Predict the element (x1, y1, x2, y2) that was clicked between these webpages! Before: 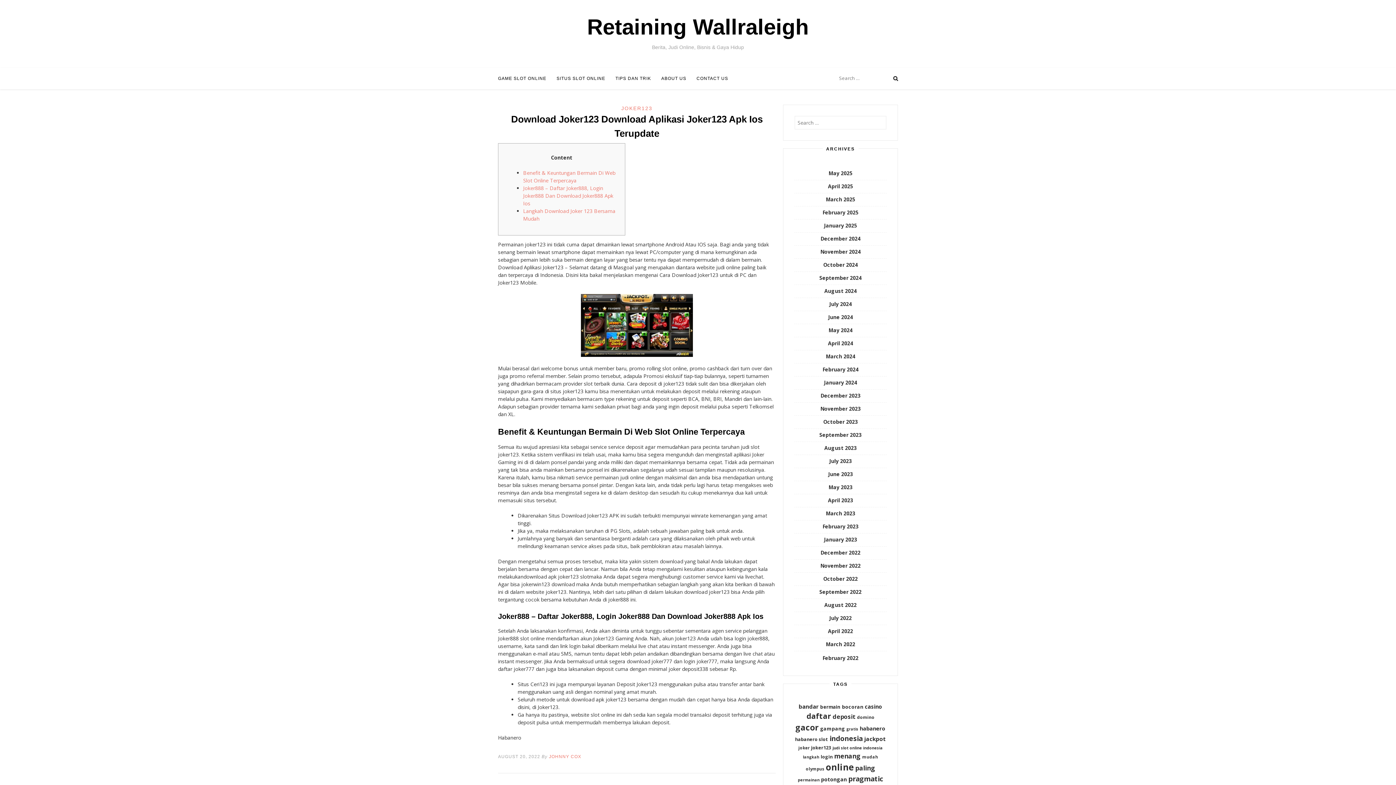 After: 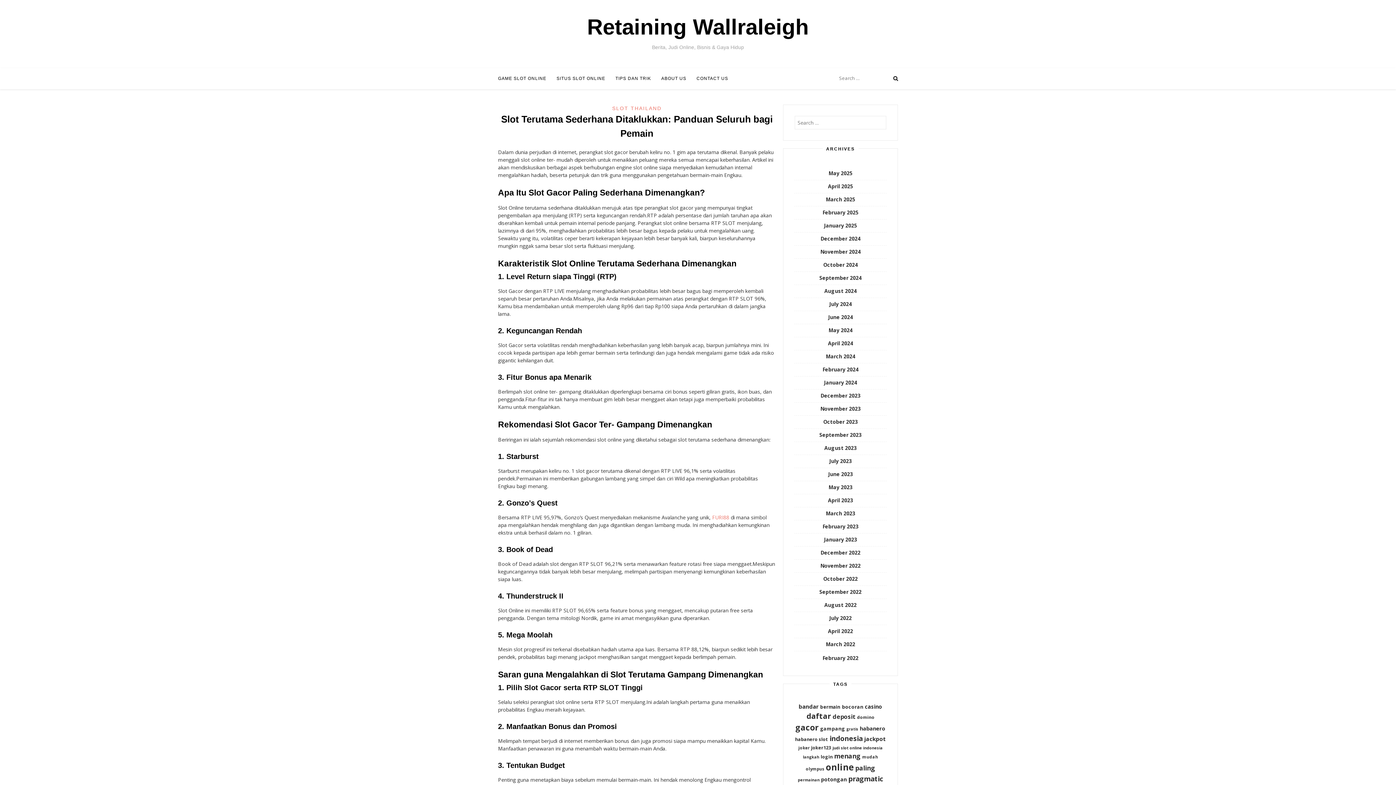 Action: label: Retaining Wallraleigh bbox: (587, 14, 809, 39)